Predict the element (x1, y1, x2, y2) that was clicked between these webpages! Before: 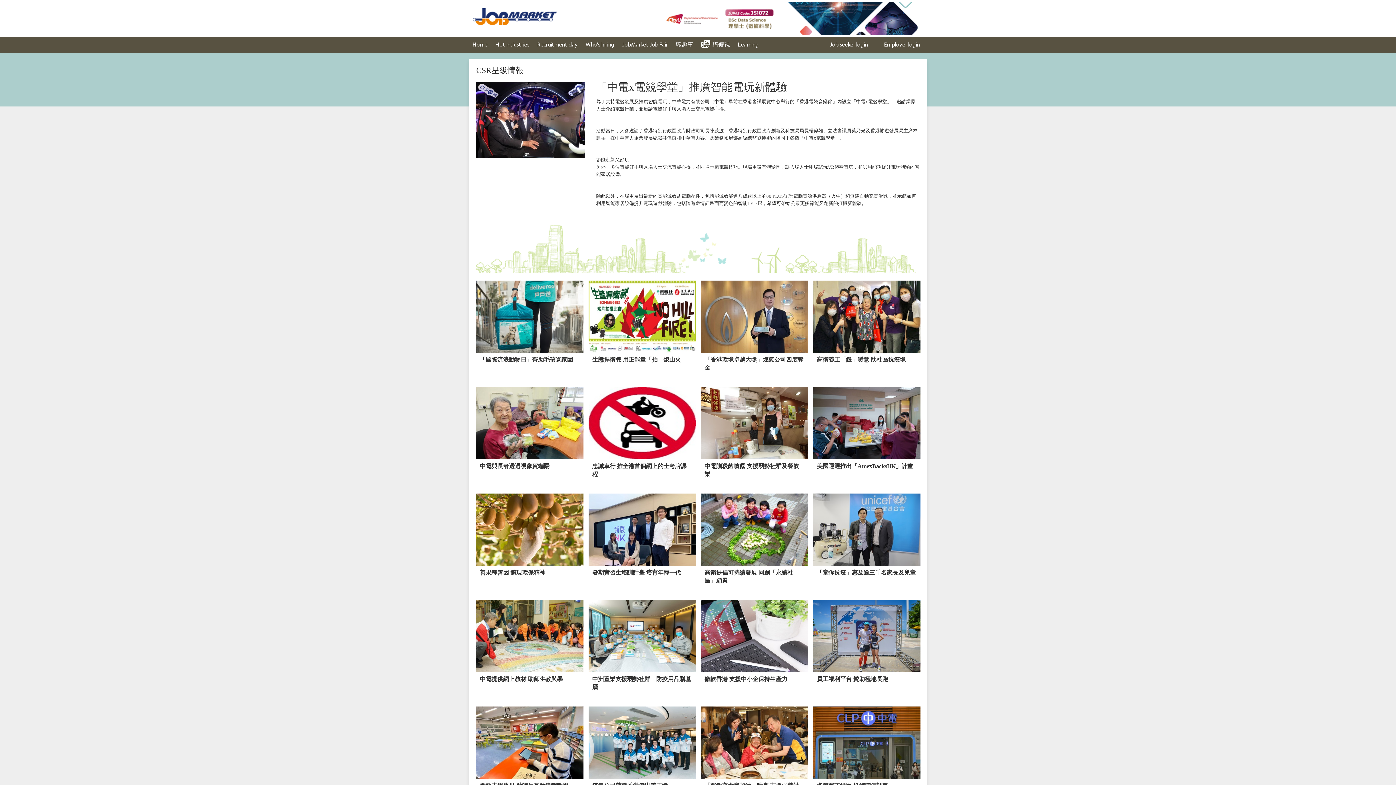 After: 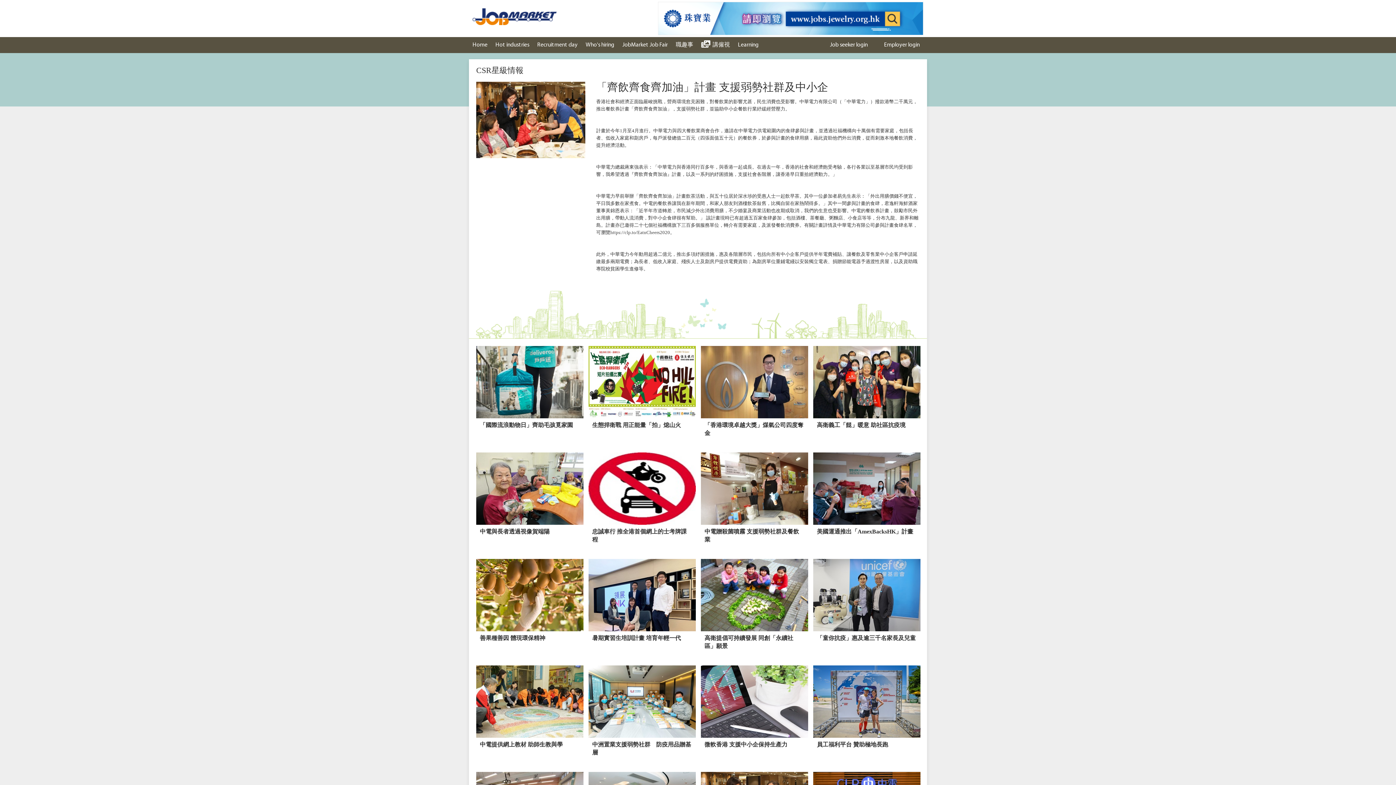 Action: bbox: (701, 706, 808, 806) label: 「齊飲齊食齊加油」計畫 支援弱勢社群及中小企